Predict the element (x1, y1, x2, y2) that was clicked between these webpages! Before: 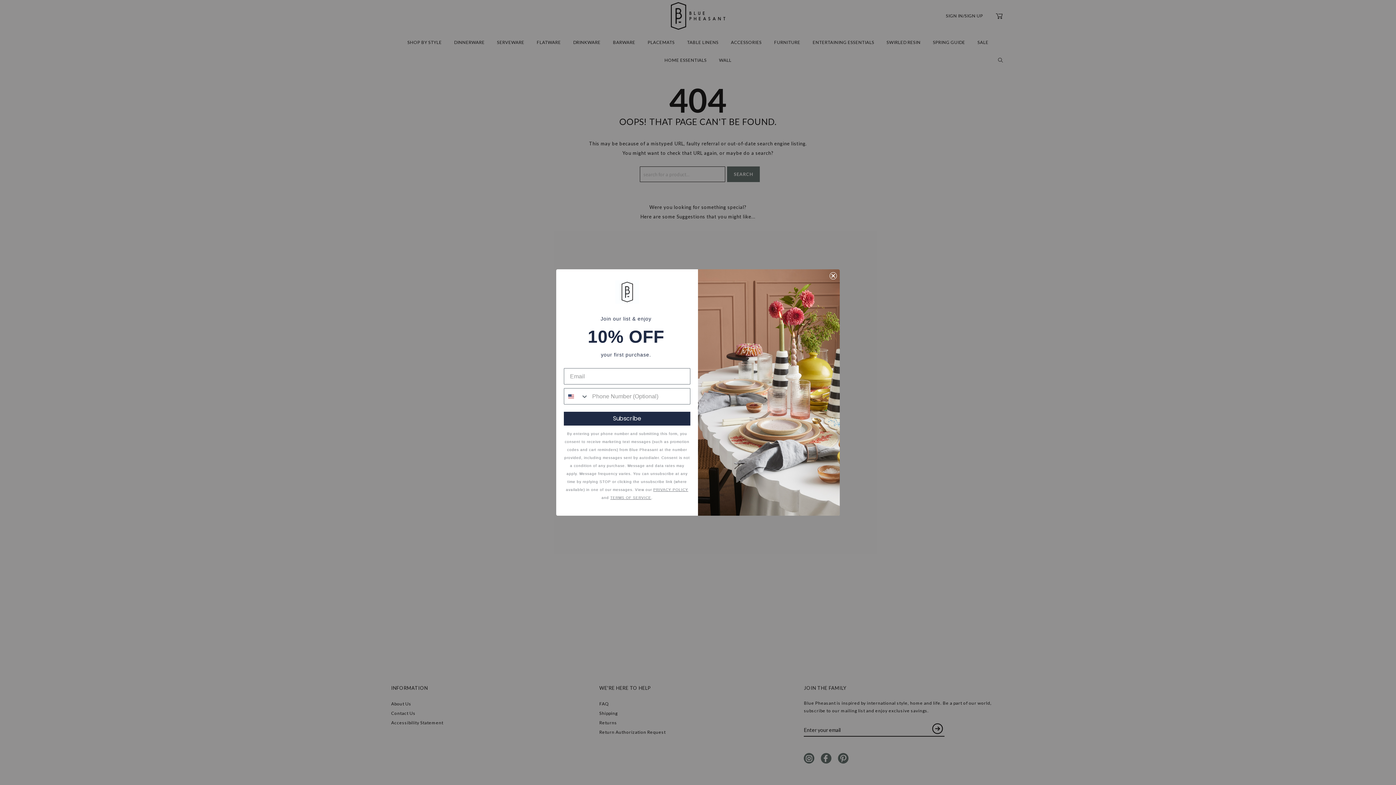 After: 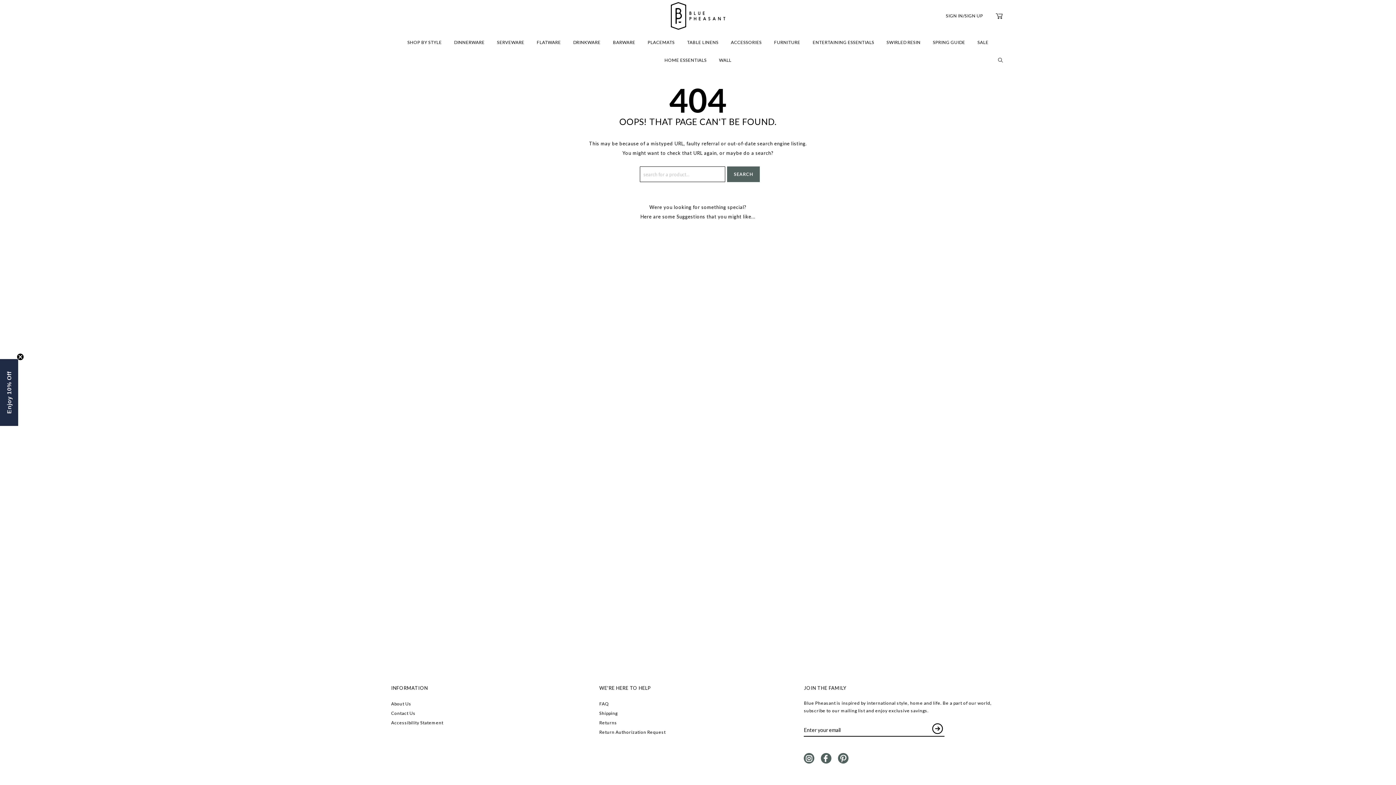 Action: bbox: (829, 272, 837, 279) label: Close dialog